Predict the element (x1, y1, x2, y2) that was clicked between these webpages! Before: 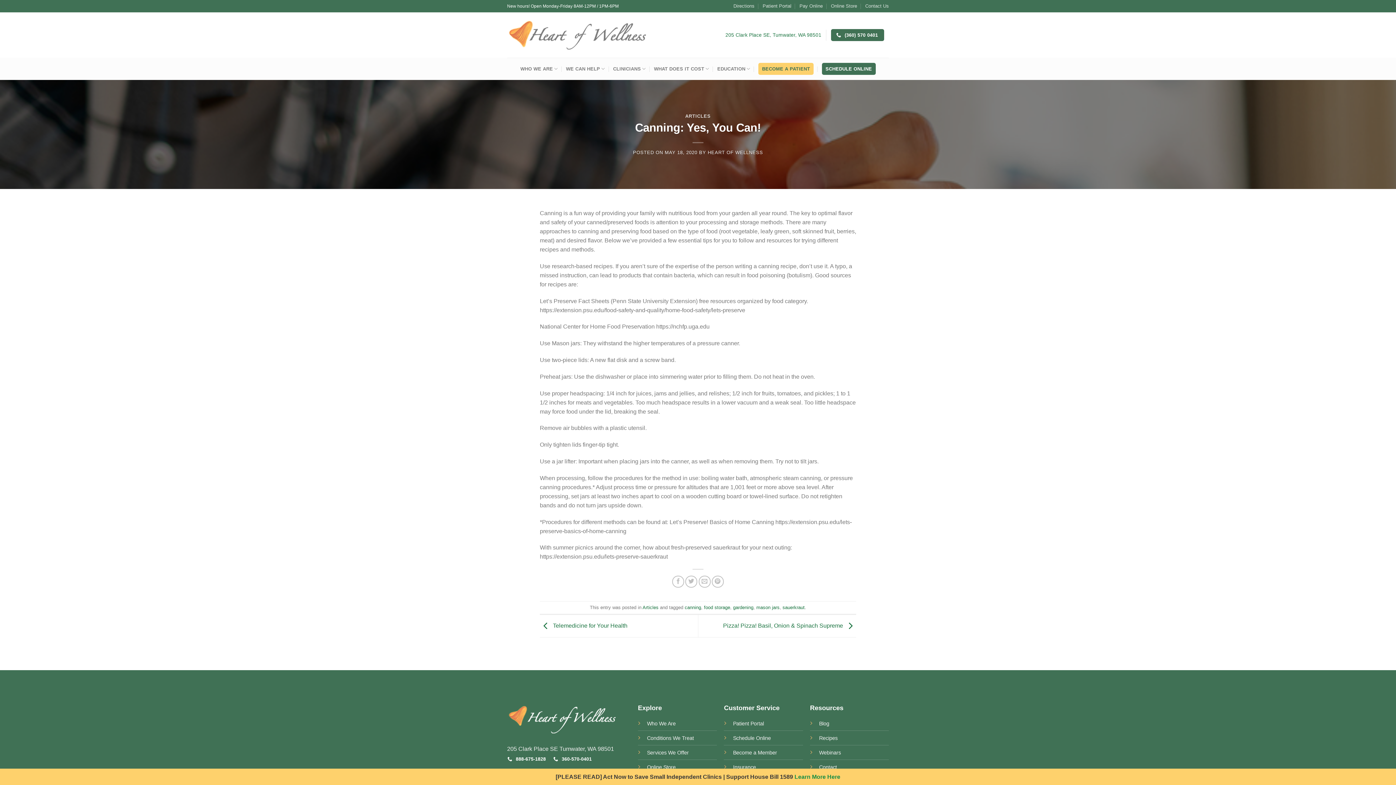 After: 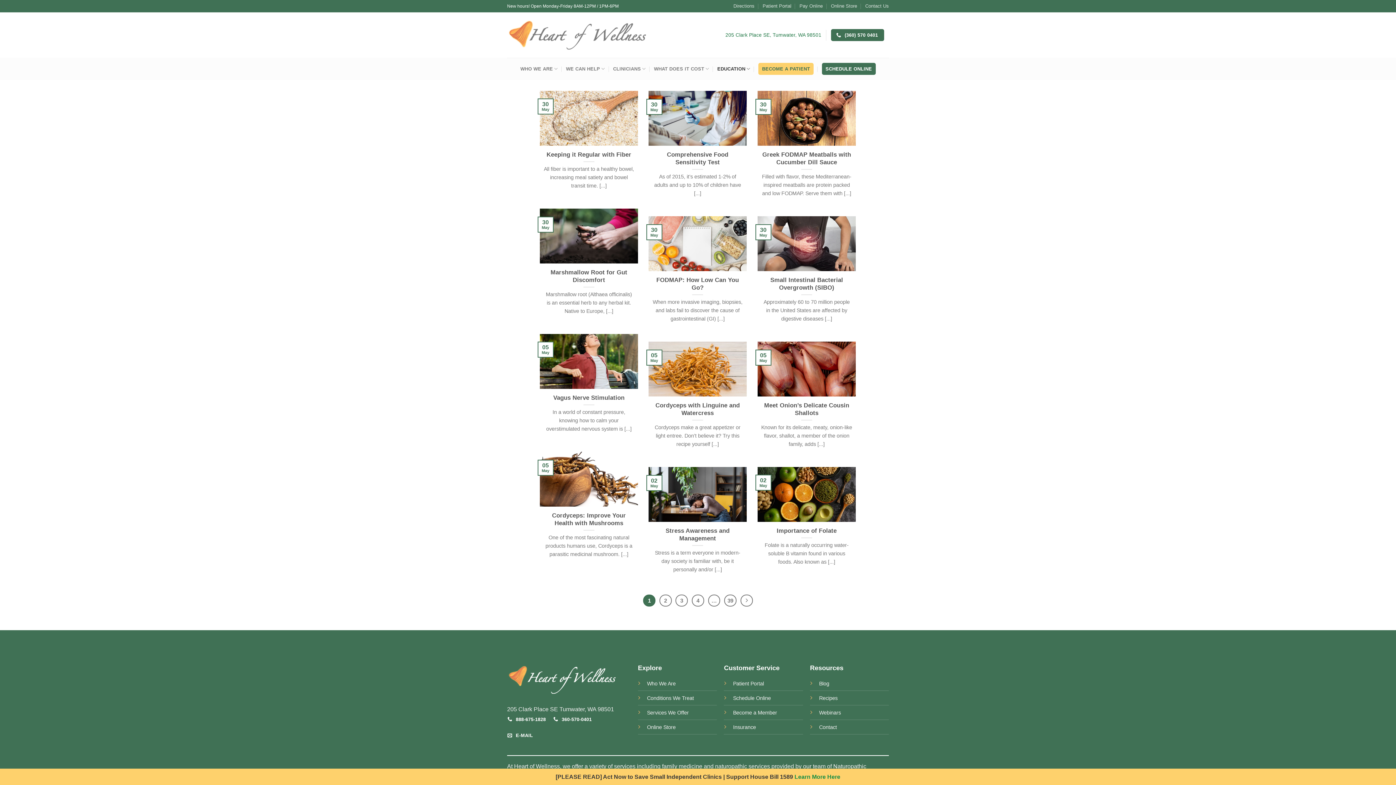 Action: label: EDUCATION bbox: (717, 61, 750, 76)